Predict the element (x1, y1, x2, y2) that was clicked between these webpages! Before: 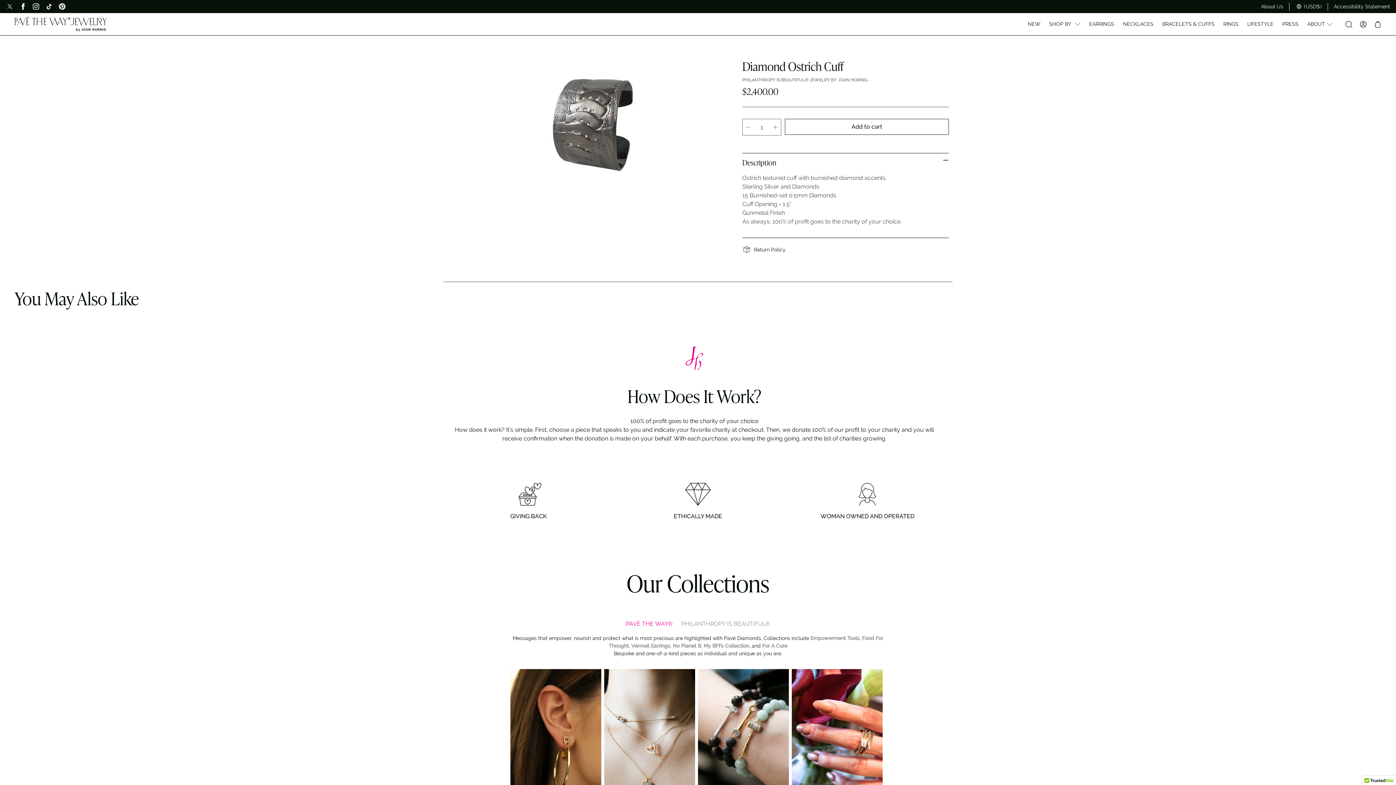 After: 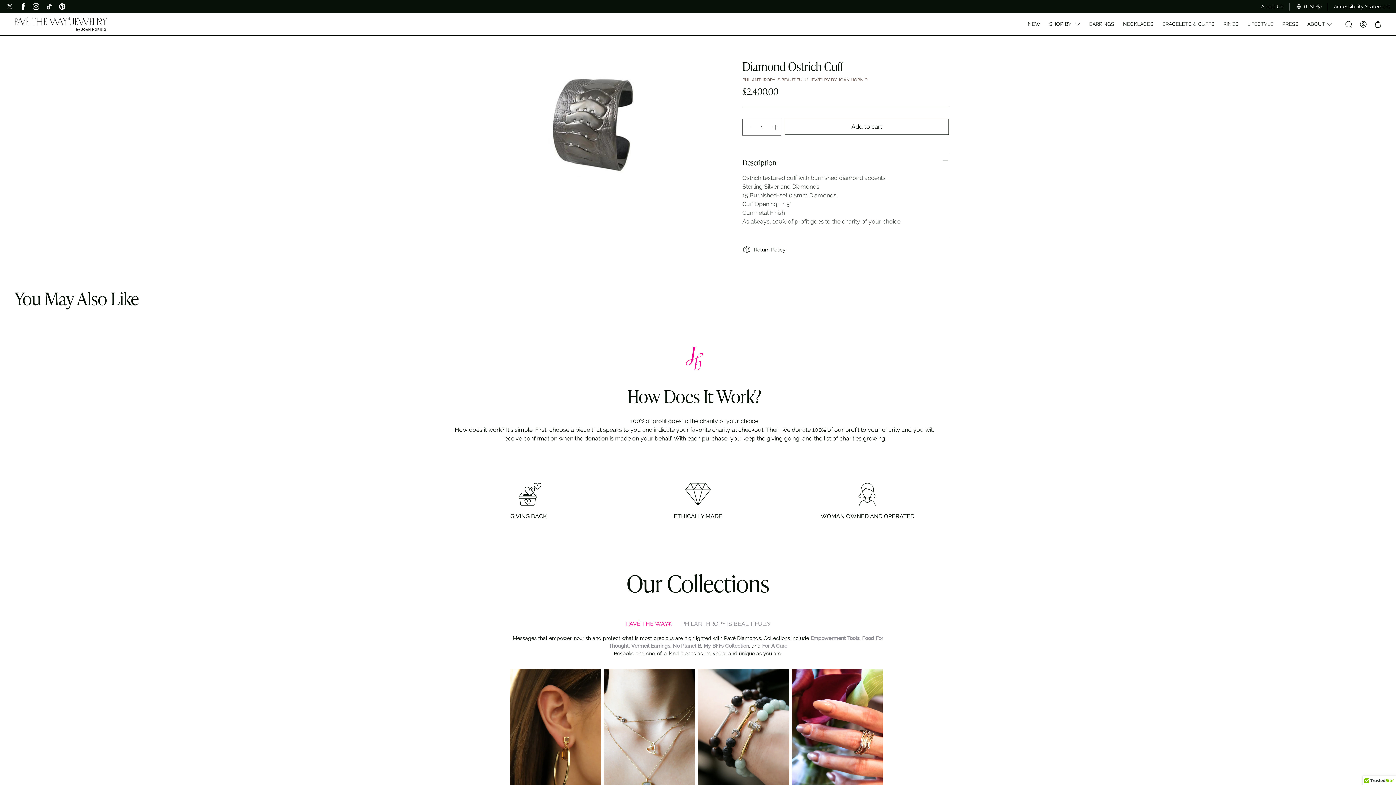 Action: bbox: (451, 481, 605, 507)